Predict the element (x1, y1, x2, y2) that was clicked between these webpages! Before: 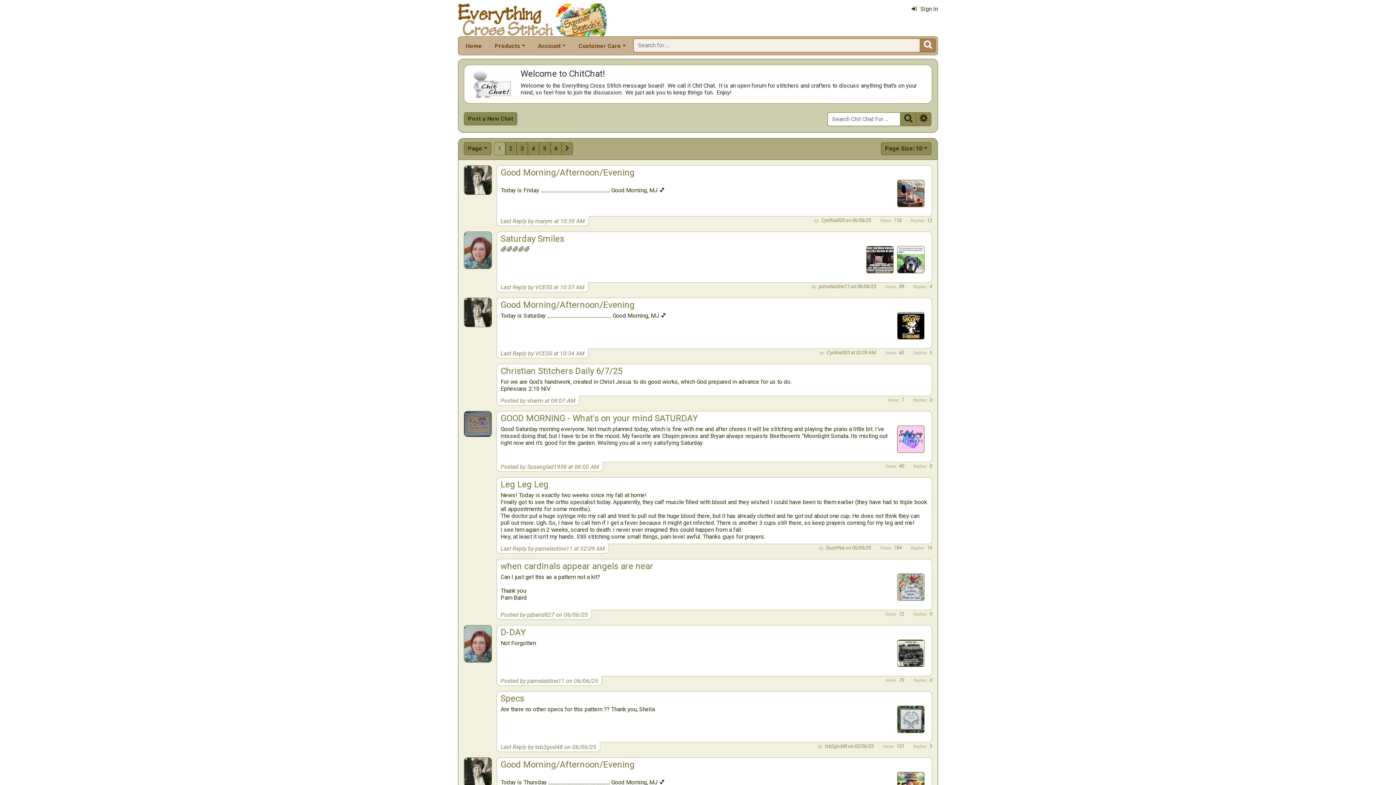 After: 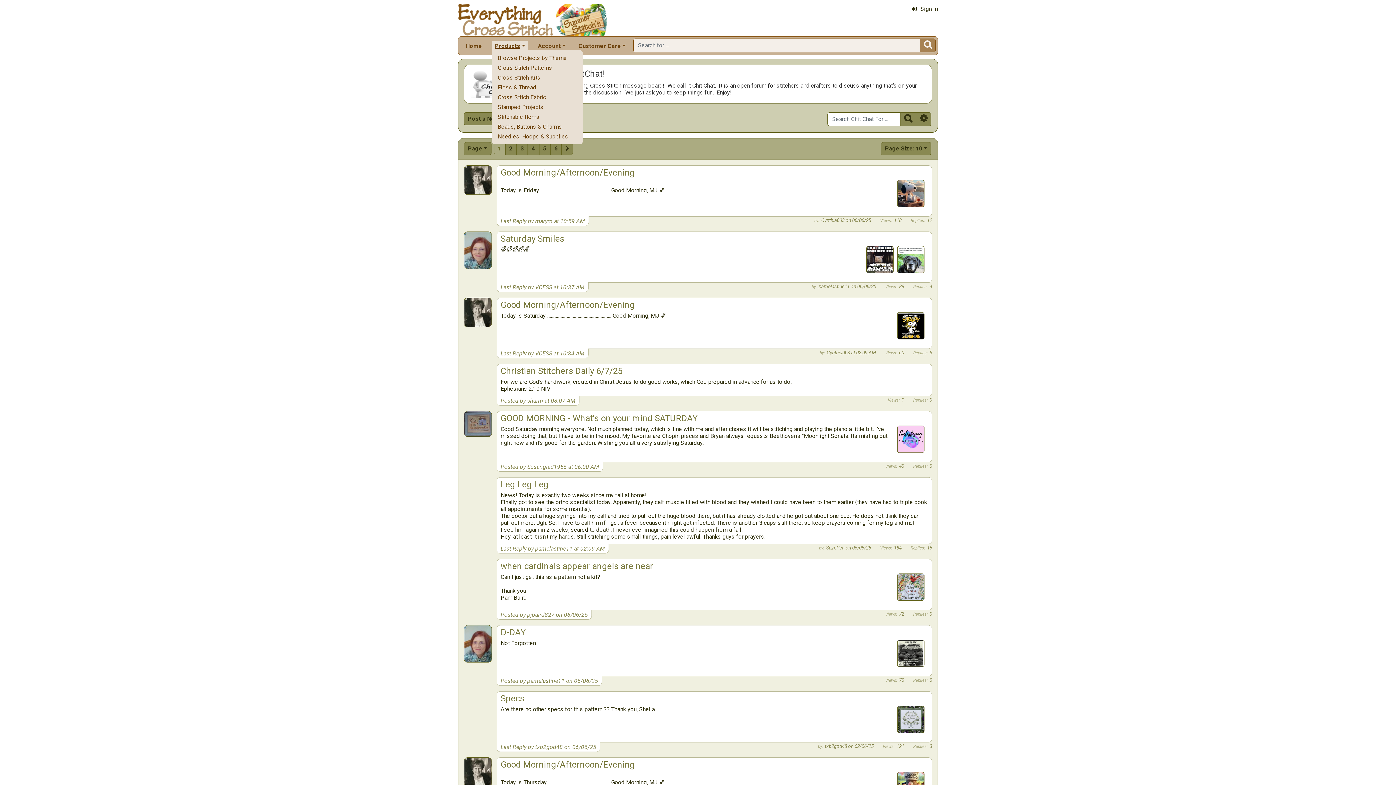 Action: label: Products bbox: (492, 41, 528, 50)